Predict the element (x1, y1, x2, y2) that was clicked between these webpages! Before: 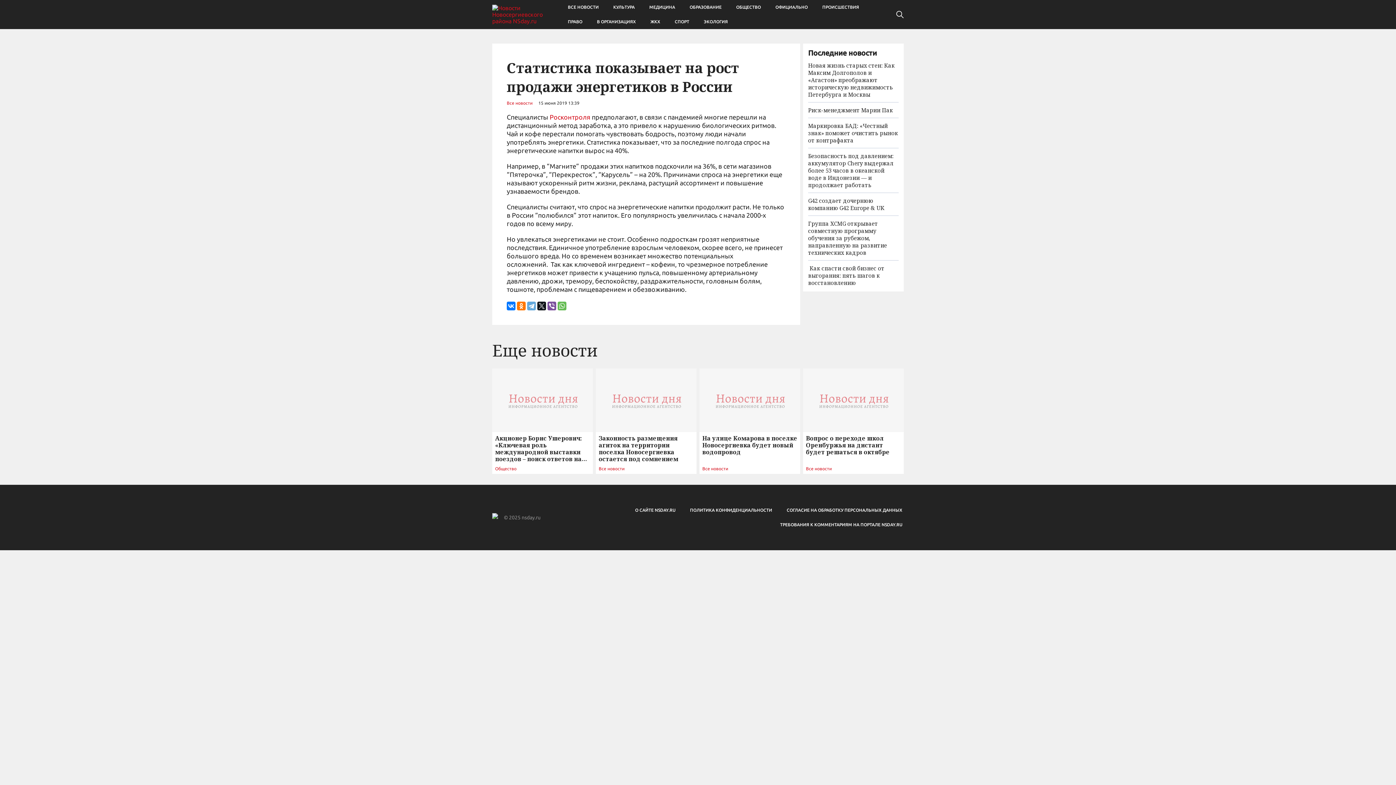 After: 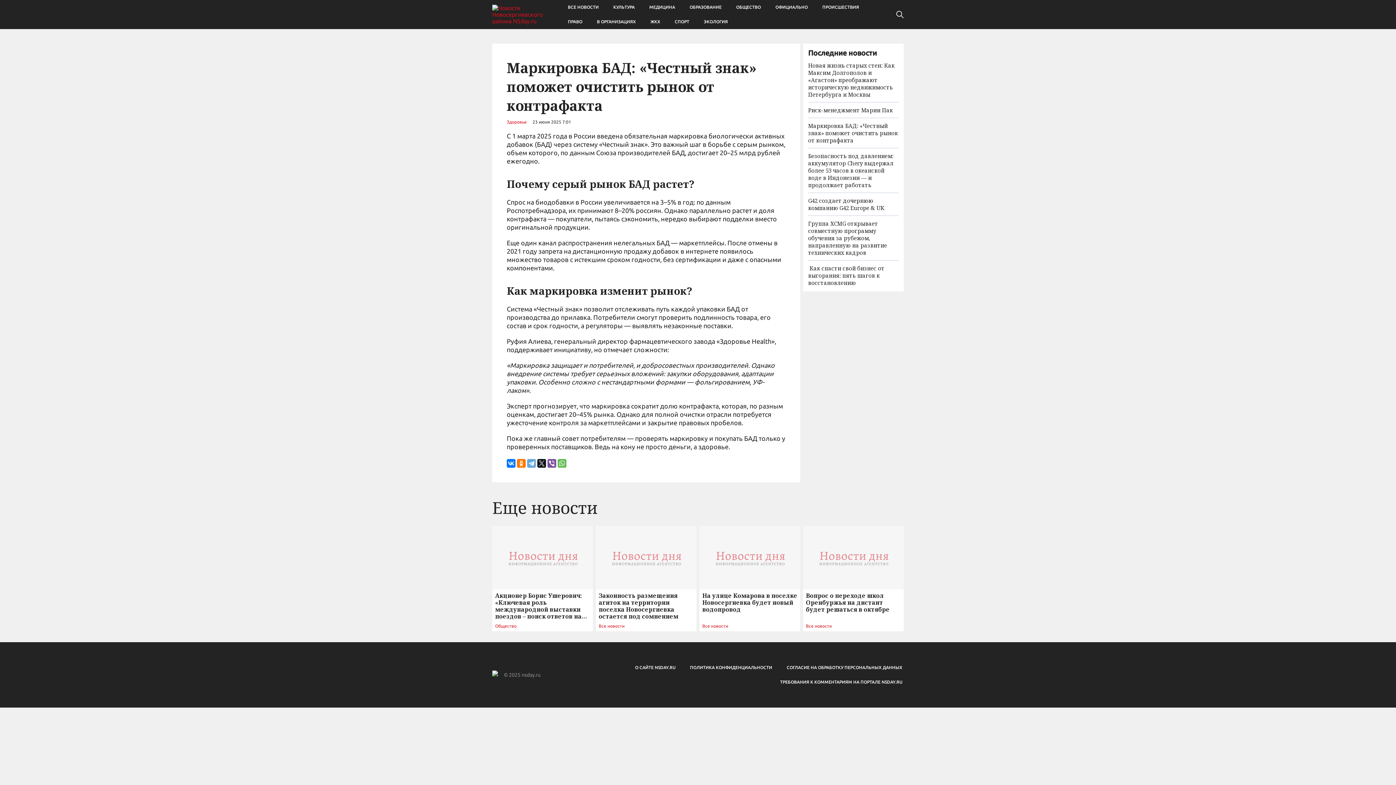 Action: label: Маркировка БАД: «Честный знак» поможет очистить рынок от контрафакта bbox: (808, 122, 898, 144)